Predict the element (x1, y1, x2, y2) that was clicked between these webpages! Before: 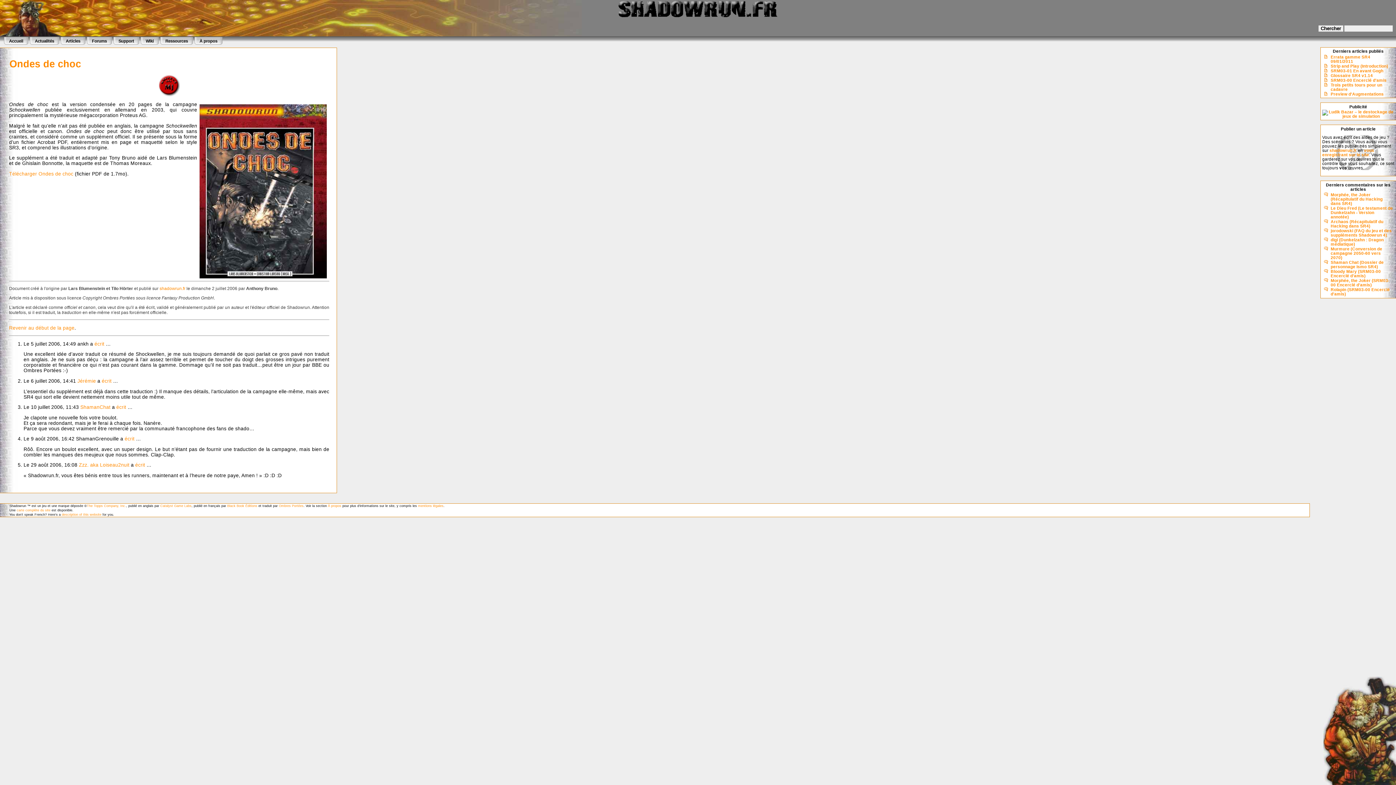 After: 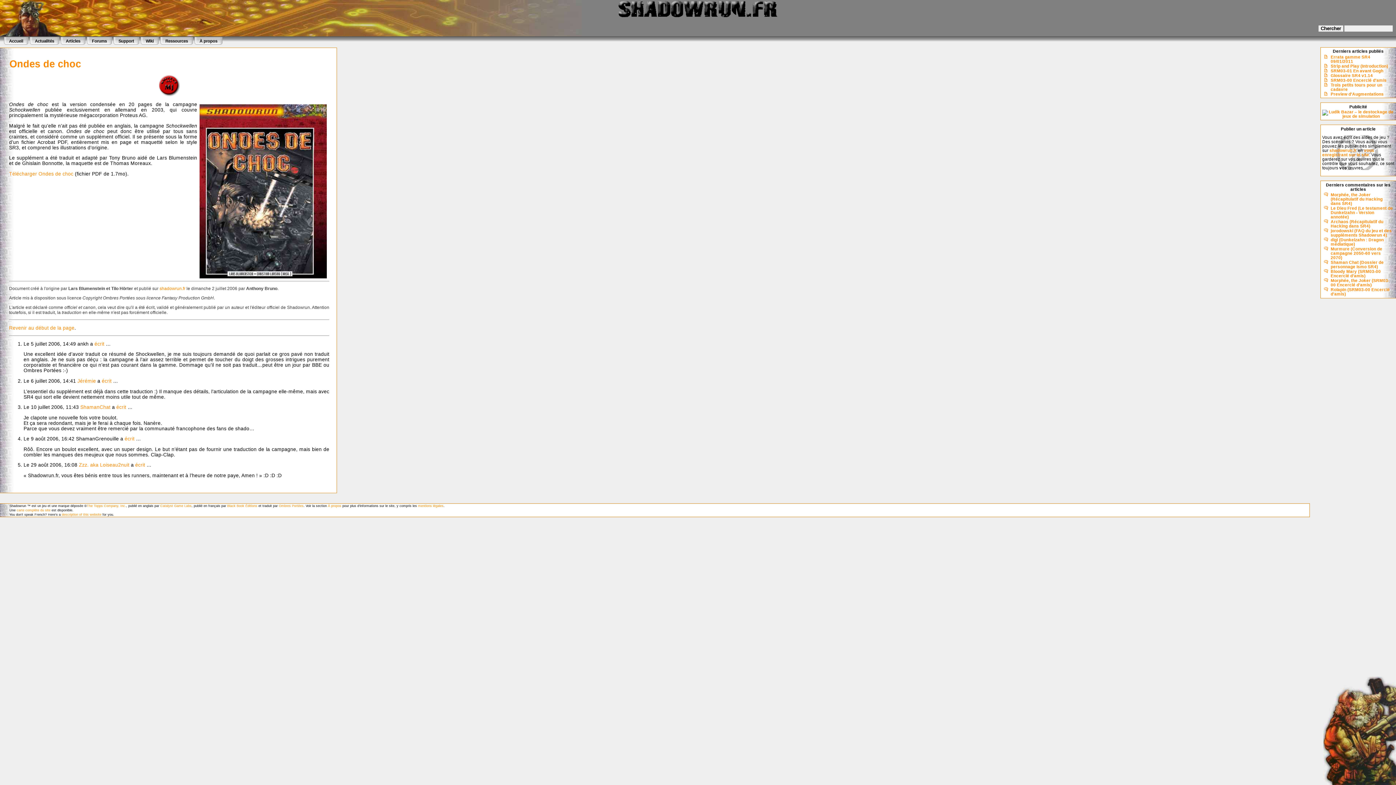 Action: label: Ondes de choc bbox: (9, 58, 81, 69)